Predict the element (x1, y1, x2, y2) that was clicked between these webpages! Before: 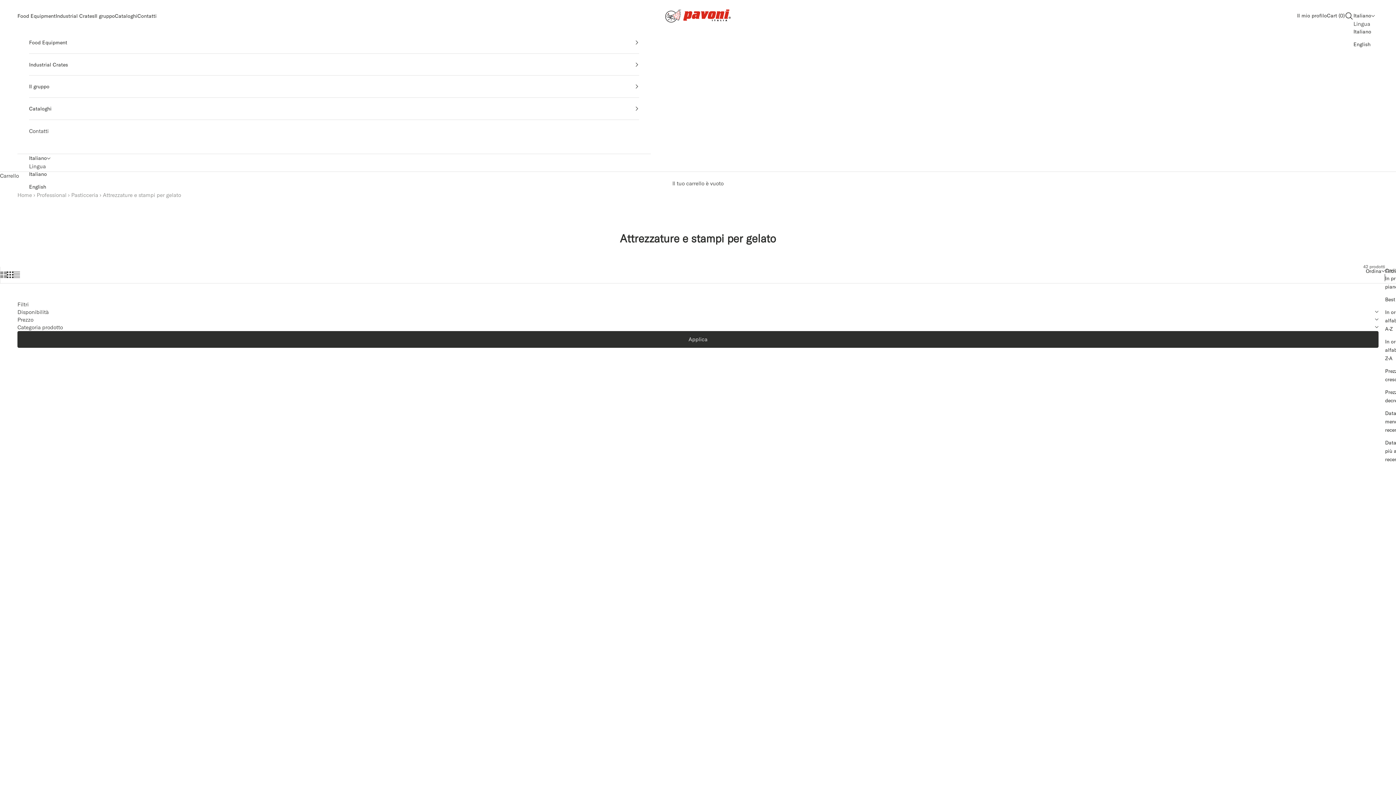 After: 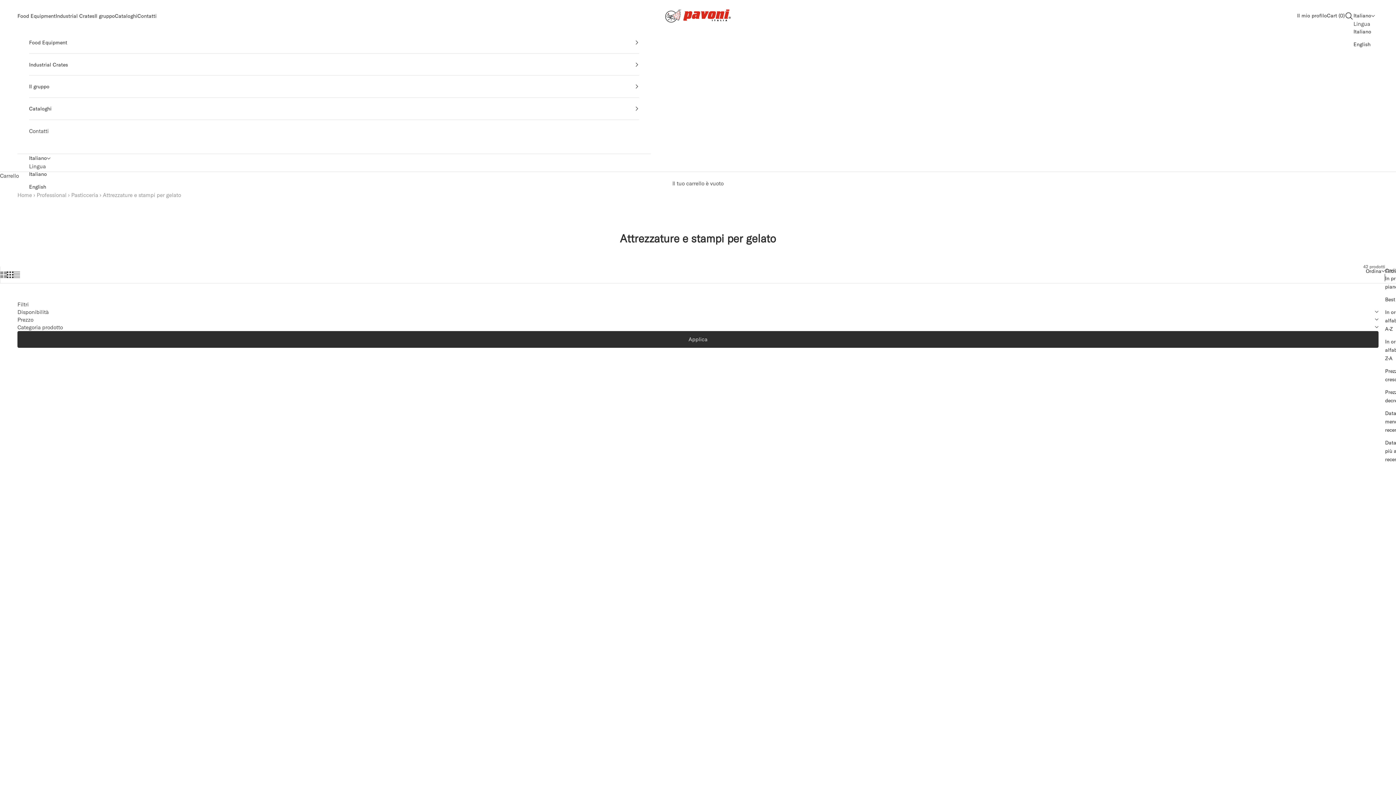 Action: bbox: (29, 170, 46, 178) label: Italiano